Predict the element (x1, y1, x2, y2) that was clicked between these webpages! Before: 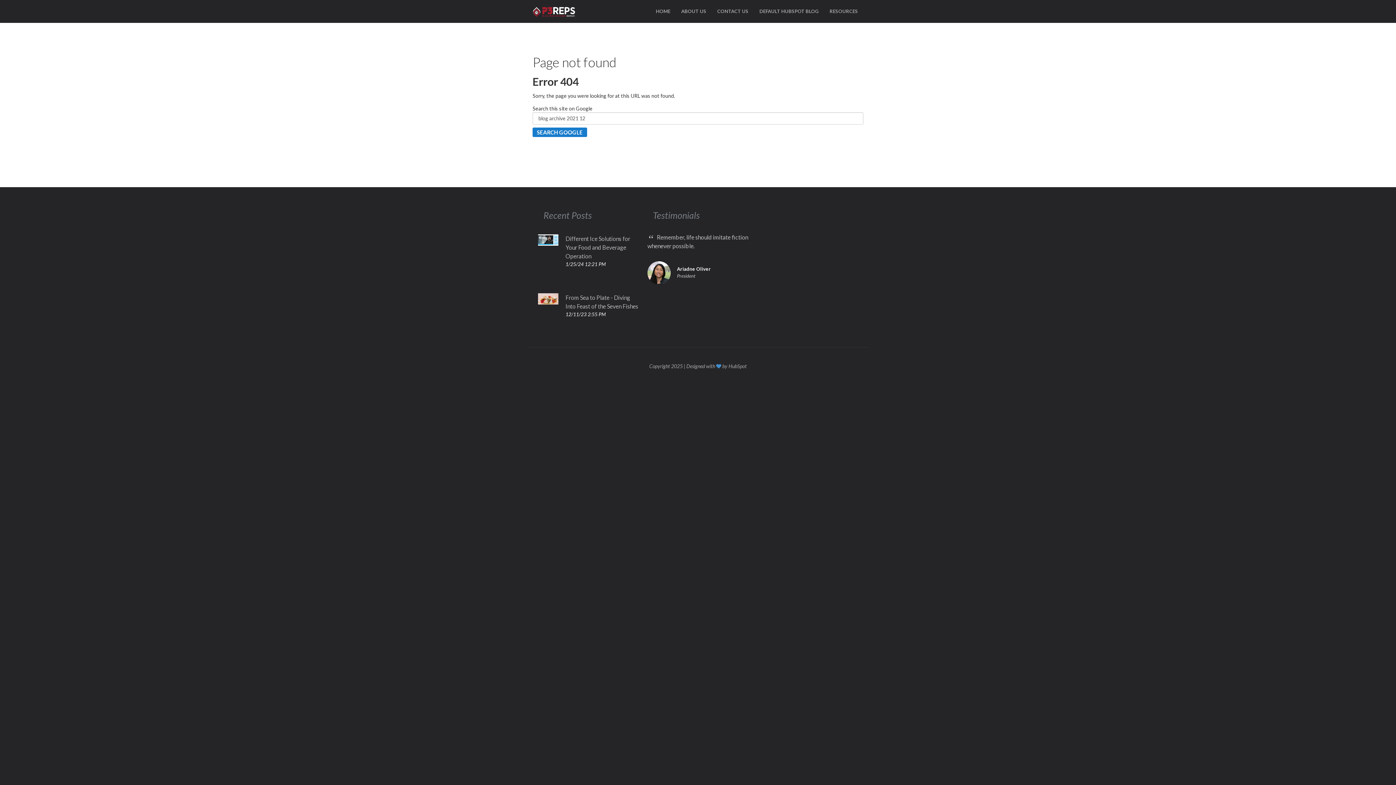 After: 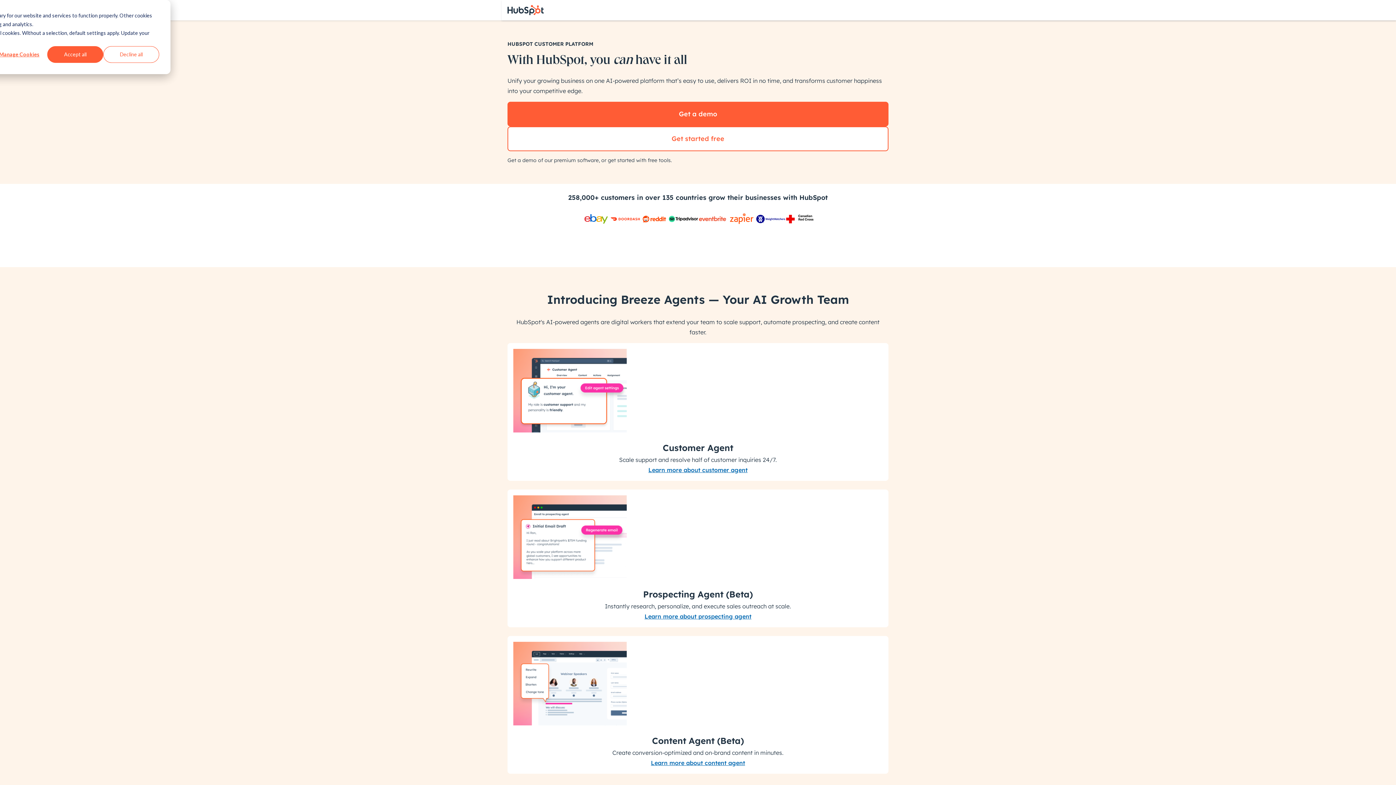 Action: label: HubSpot bbox: (728, 363, 746, 369)